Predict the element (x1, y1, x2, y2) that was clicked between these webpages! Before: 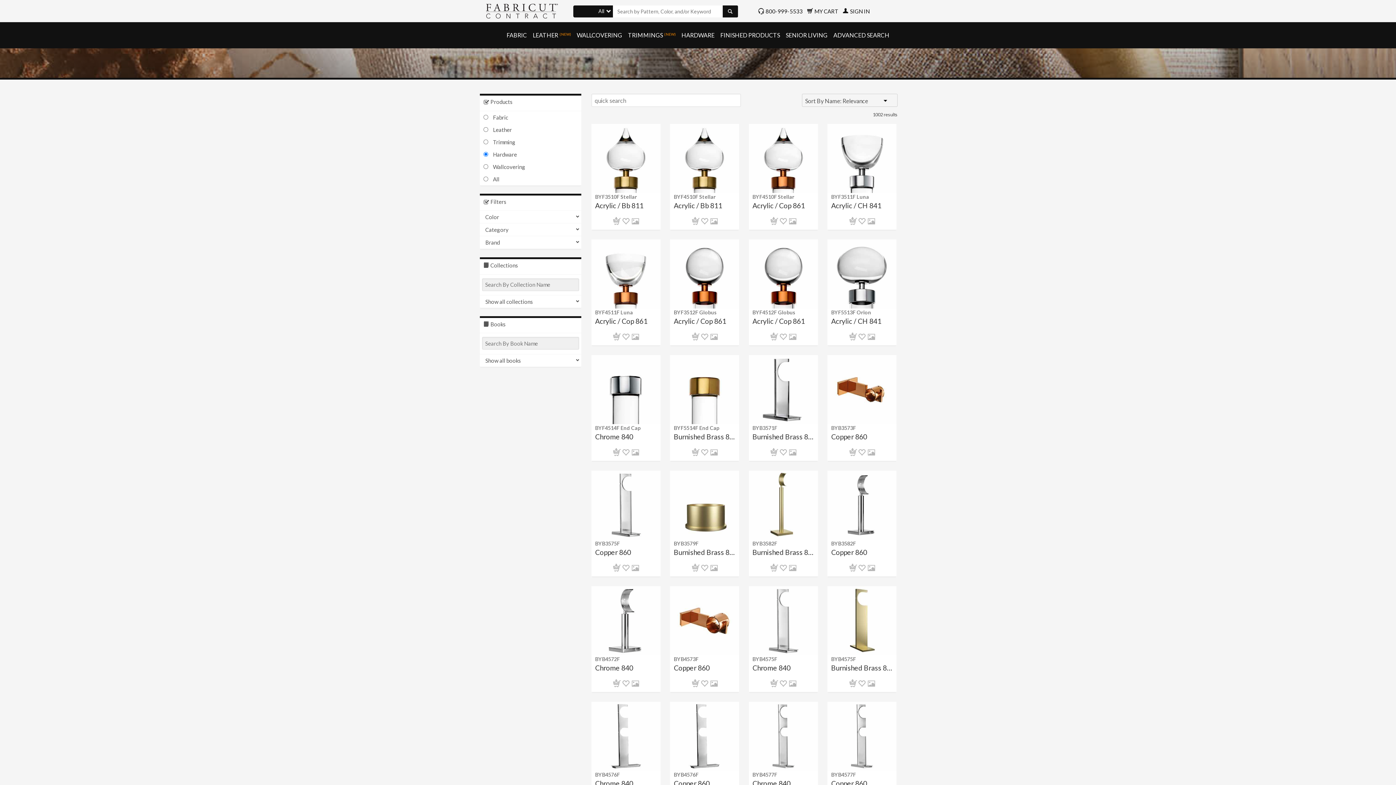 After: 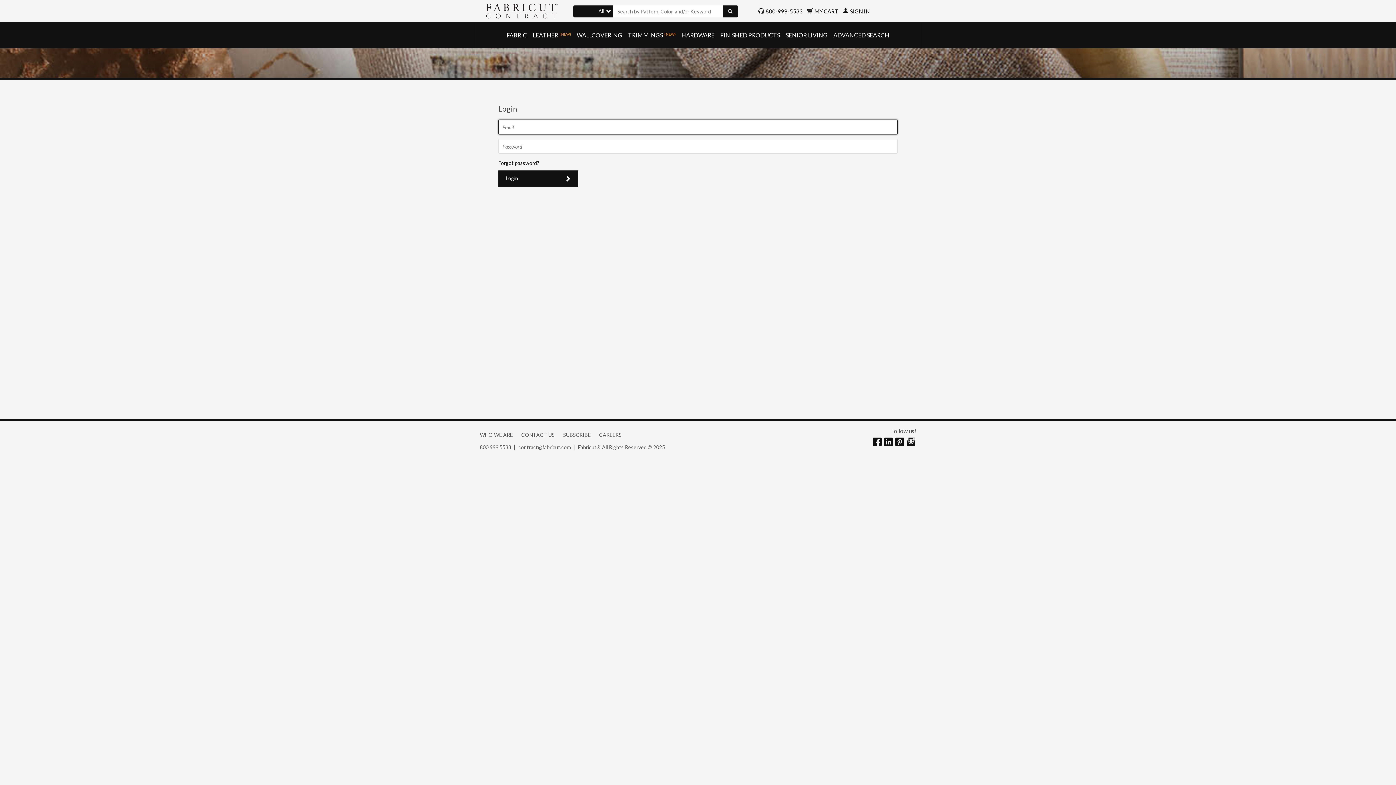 Action: label: 
 bbox: (700, 680, 709, 692)